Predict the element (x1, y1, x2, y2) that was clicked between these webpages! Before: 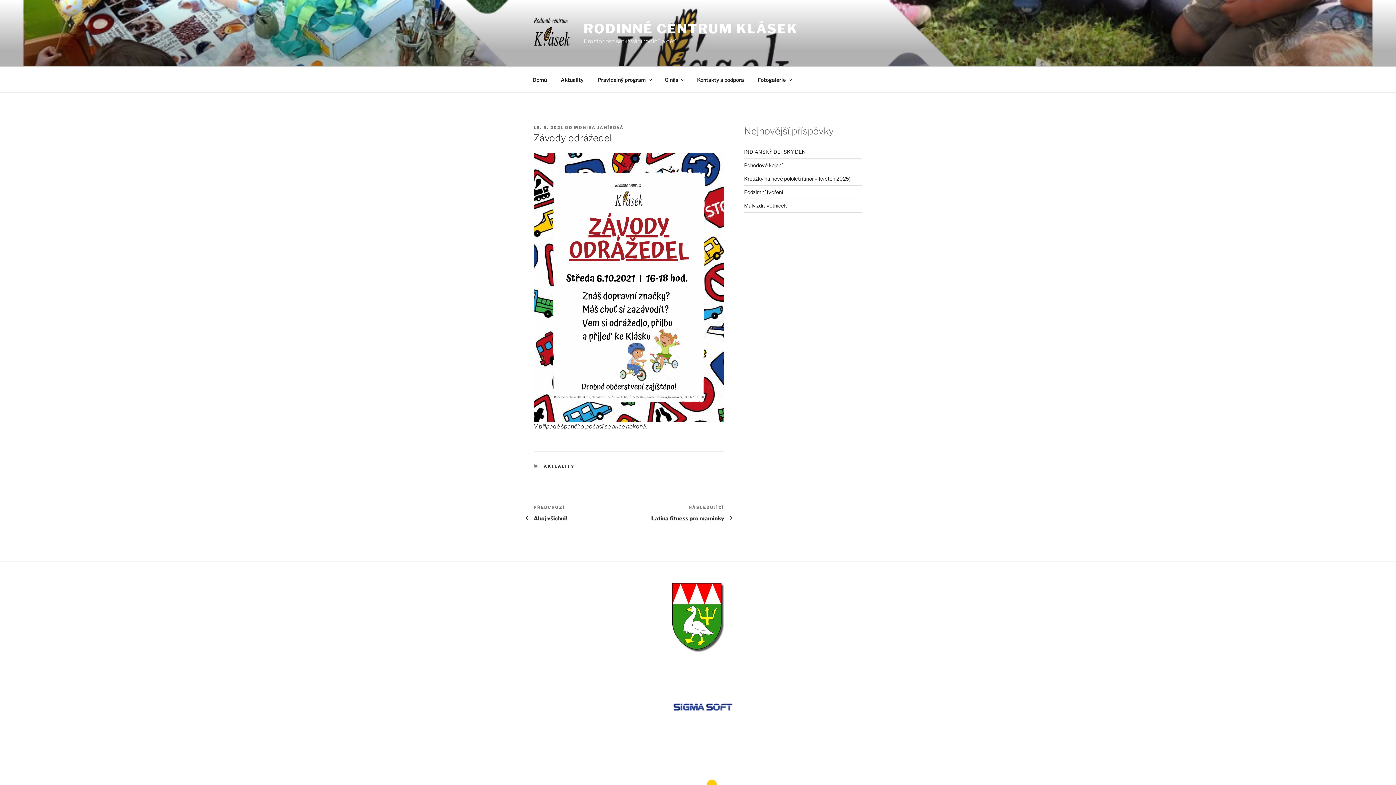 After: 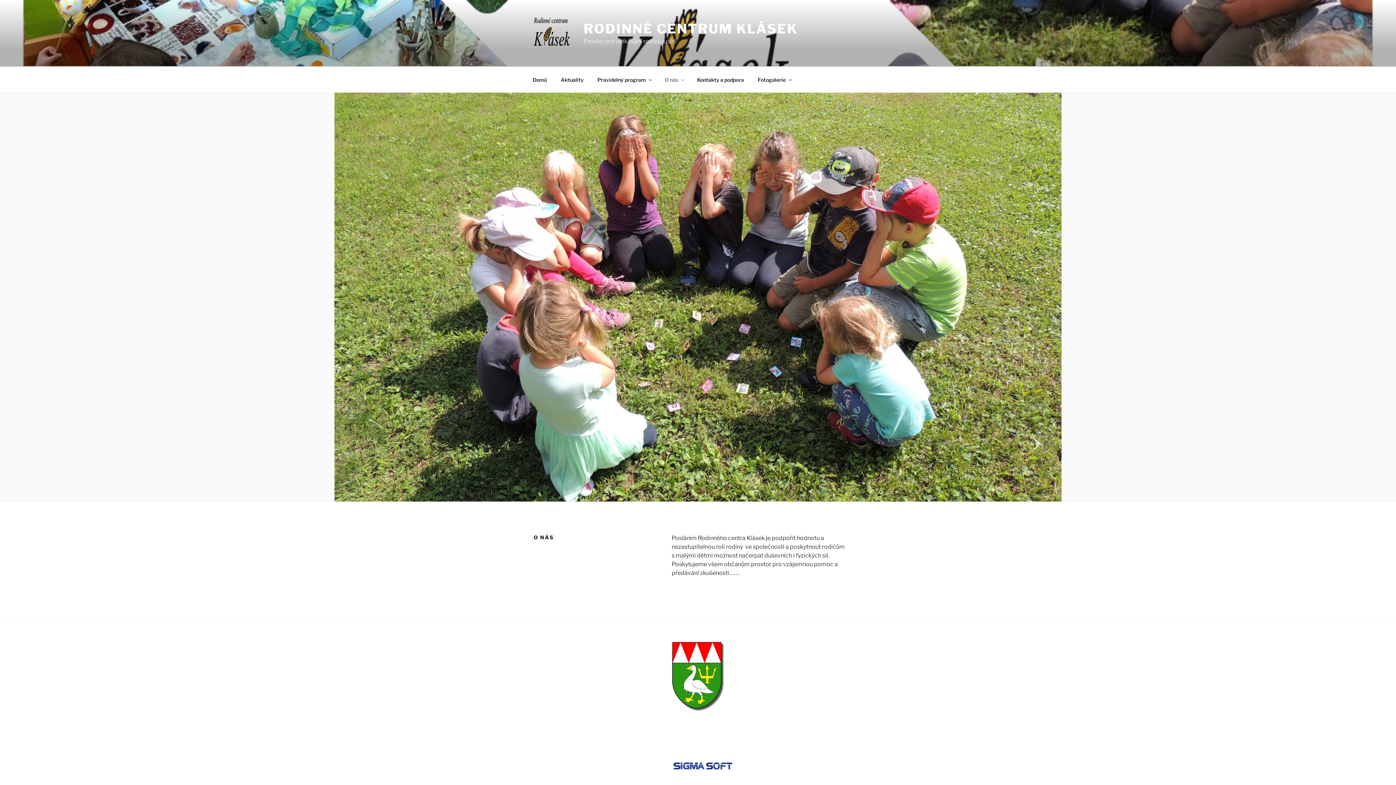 Action: label: O nás bbox: (658, 70, 689, 88)